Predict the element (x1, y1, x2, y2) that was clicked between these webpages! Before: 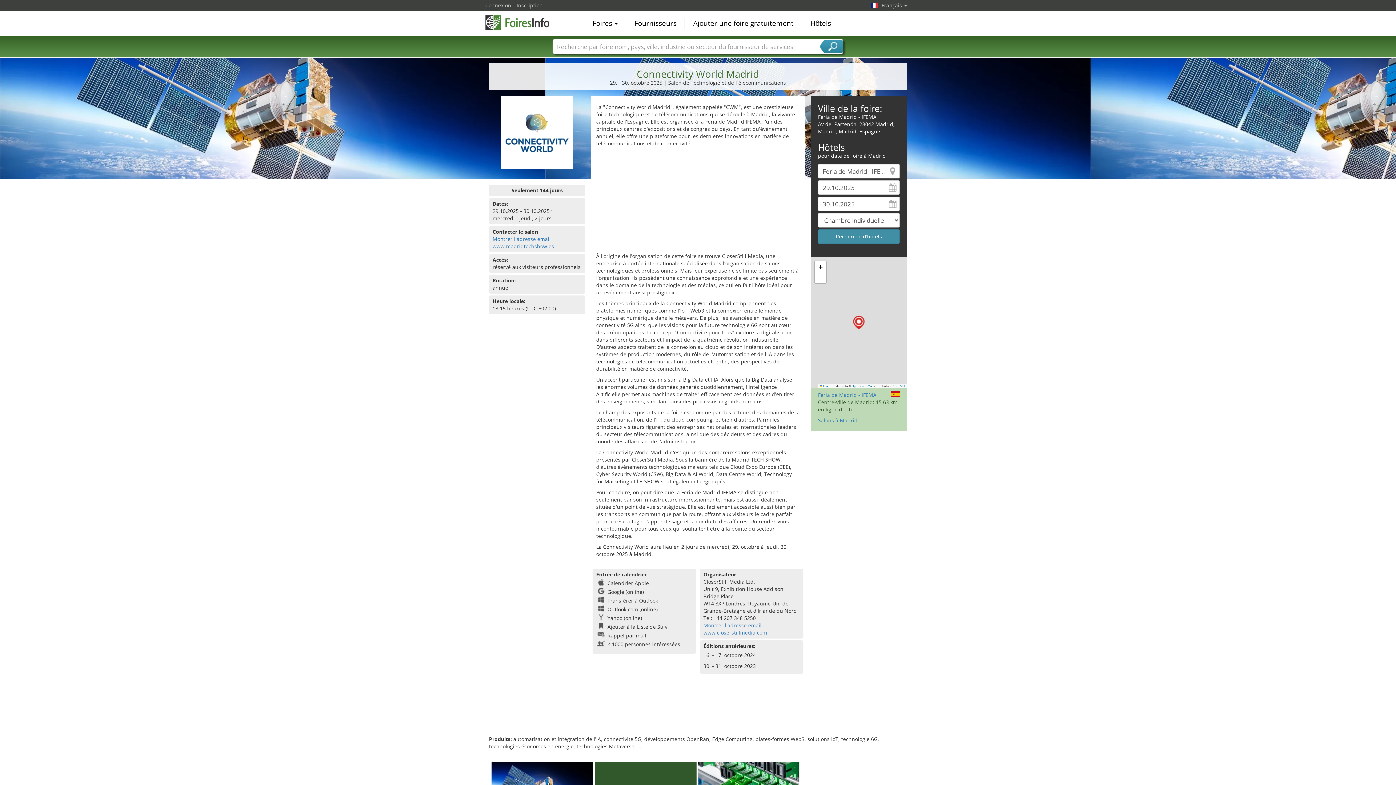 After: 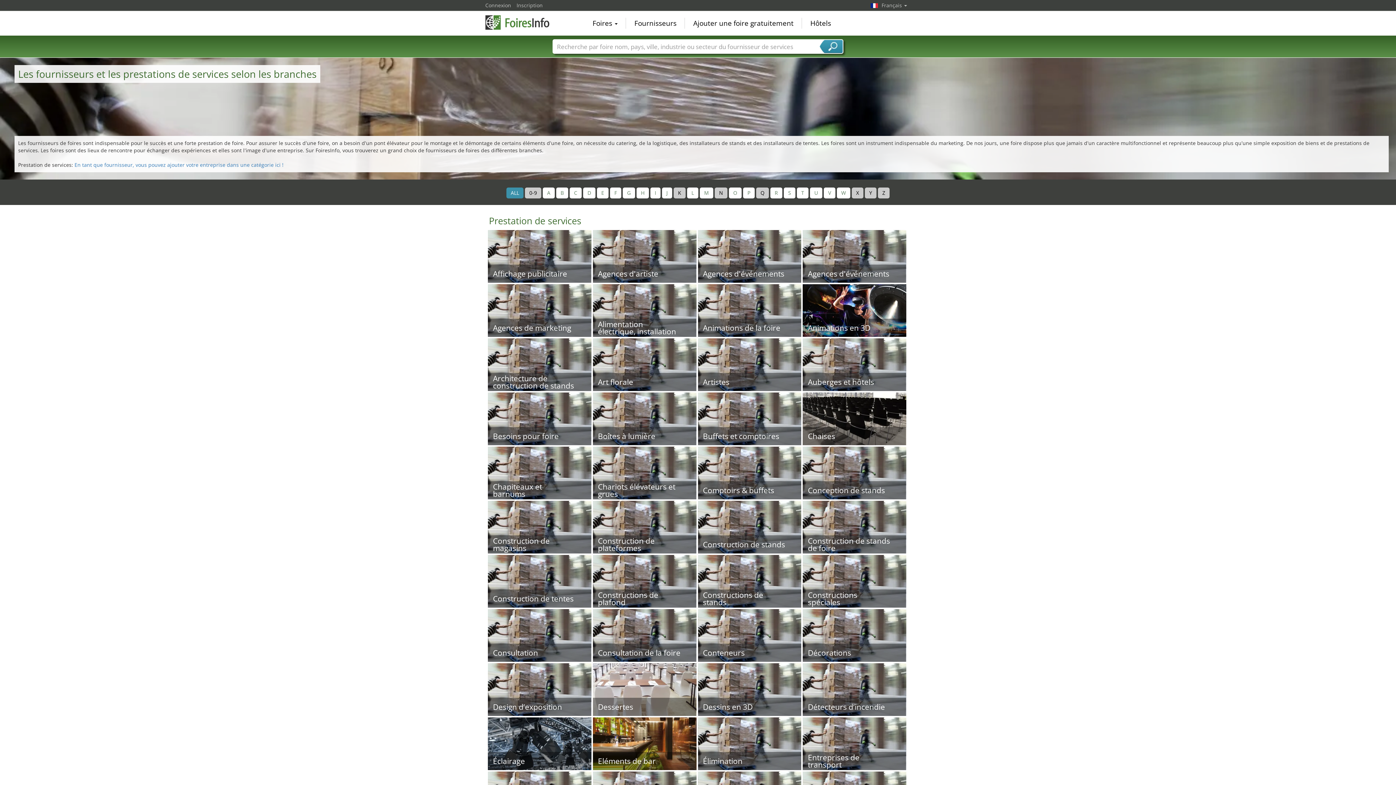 Action: label: Fournisseurs bbox: (629, 17, 682, 28)